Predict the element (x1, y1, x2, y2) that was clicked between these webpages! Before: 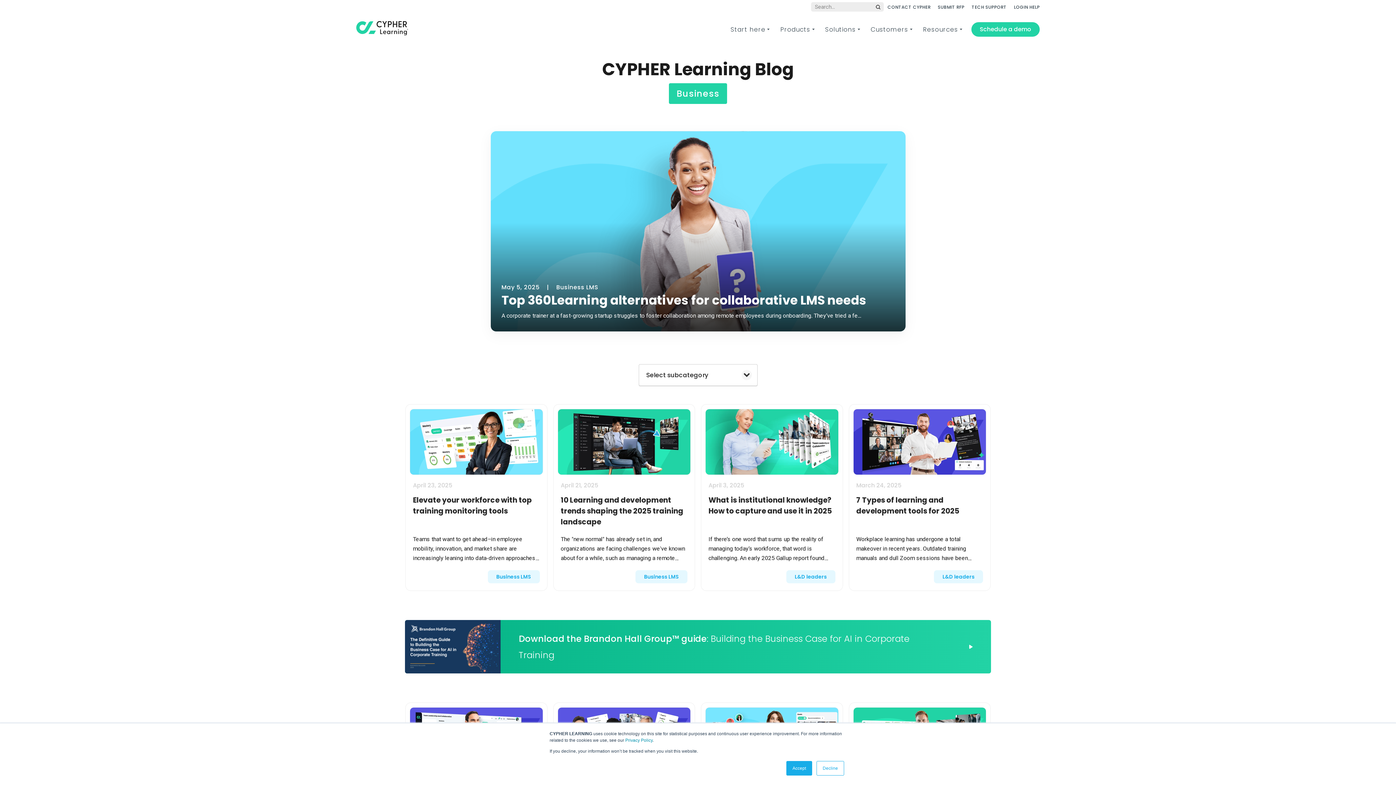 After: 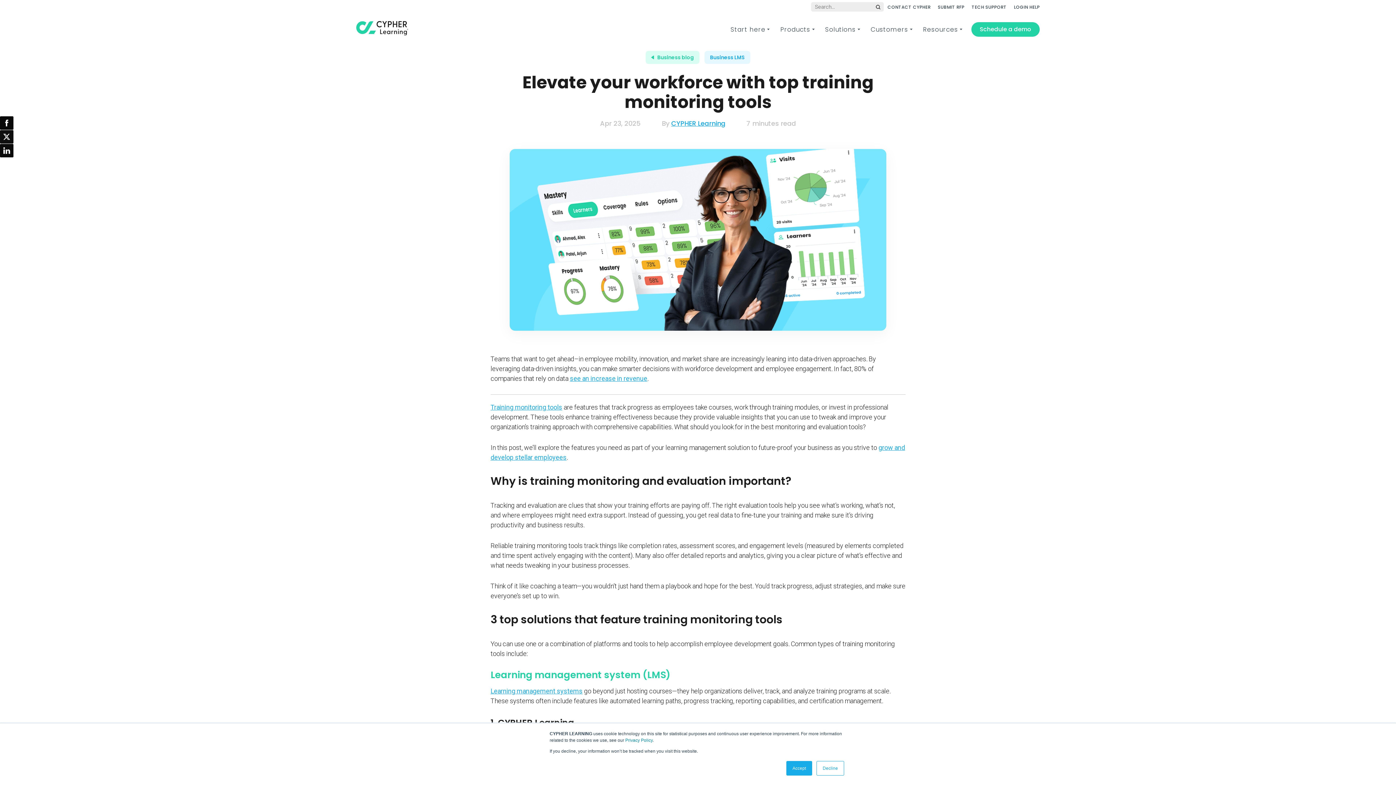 Action: bbox: (405, 404, 547, 591)